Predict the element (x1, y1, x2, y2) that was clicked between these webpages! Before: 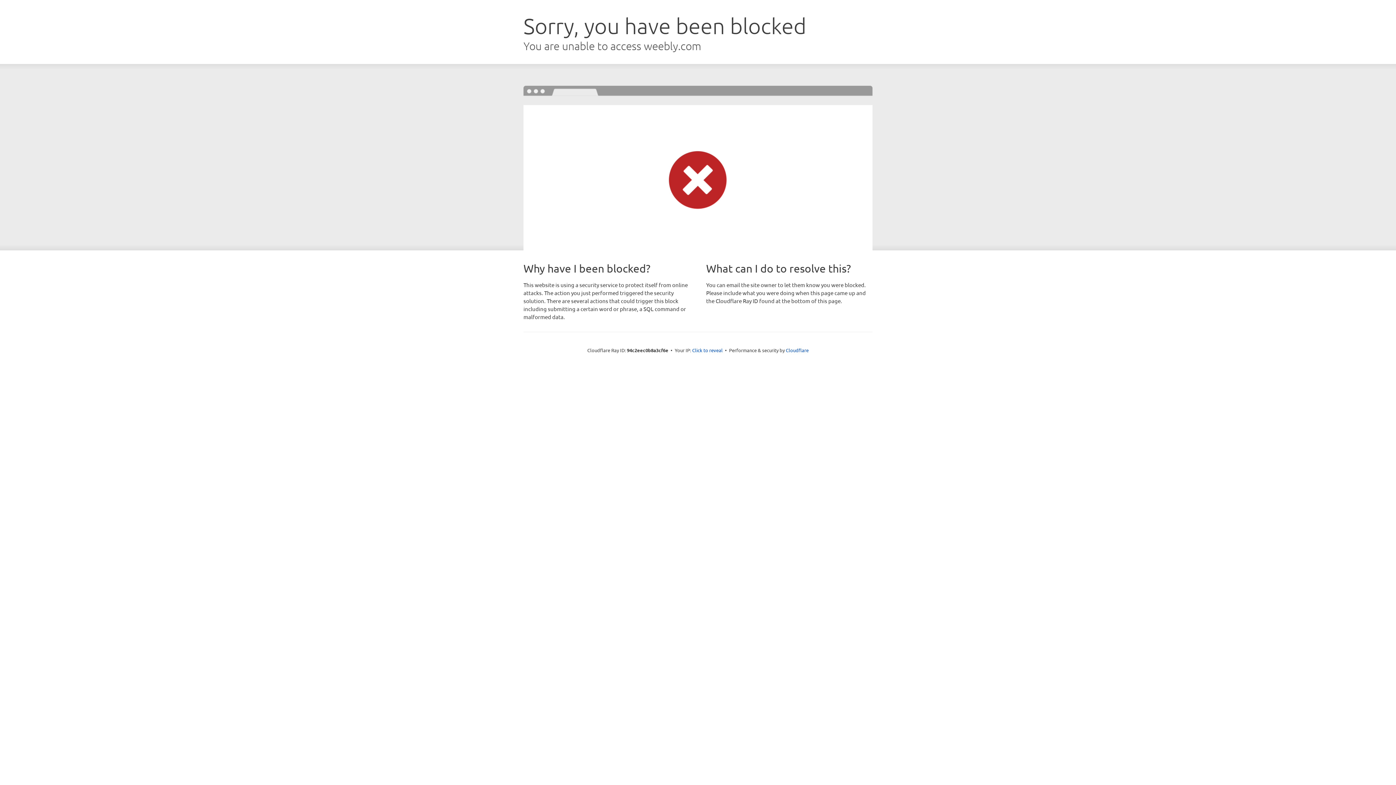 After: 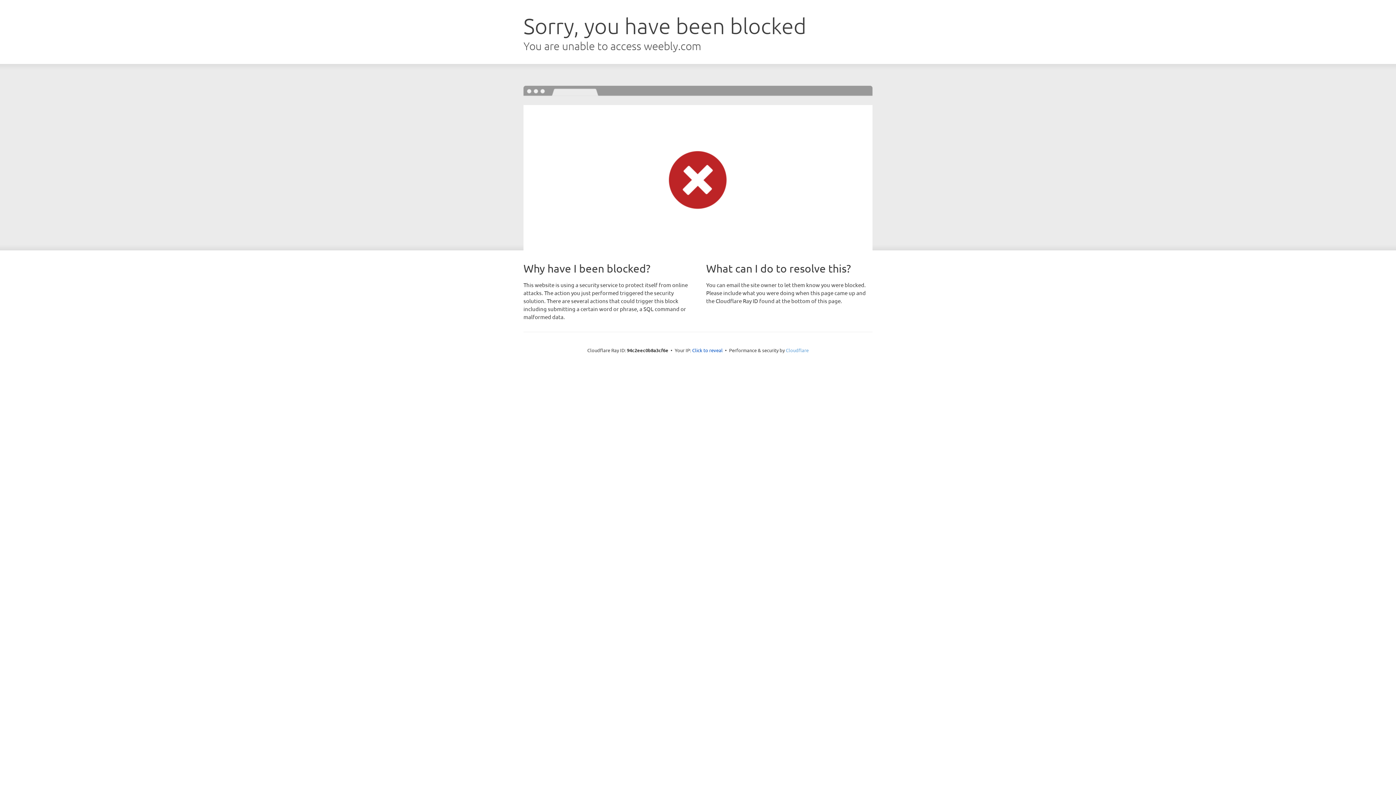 Action: bbox: (786, 347, 808, 353) label: Cloudflare